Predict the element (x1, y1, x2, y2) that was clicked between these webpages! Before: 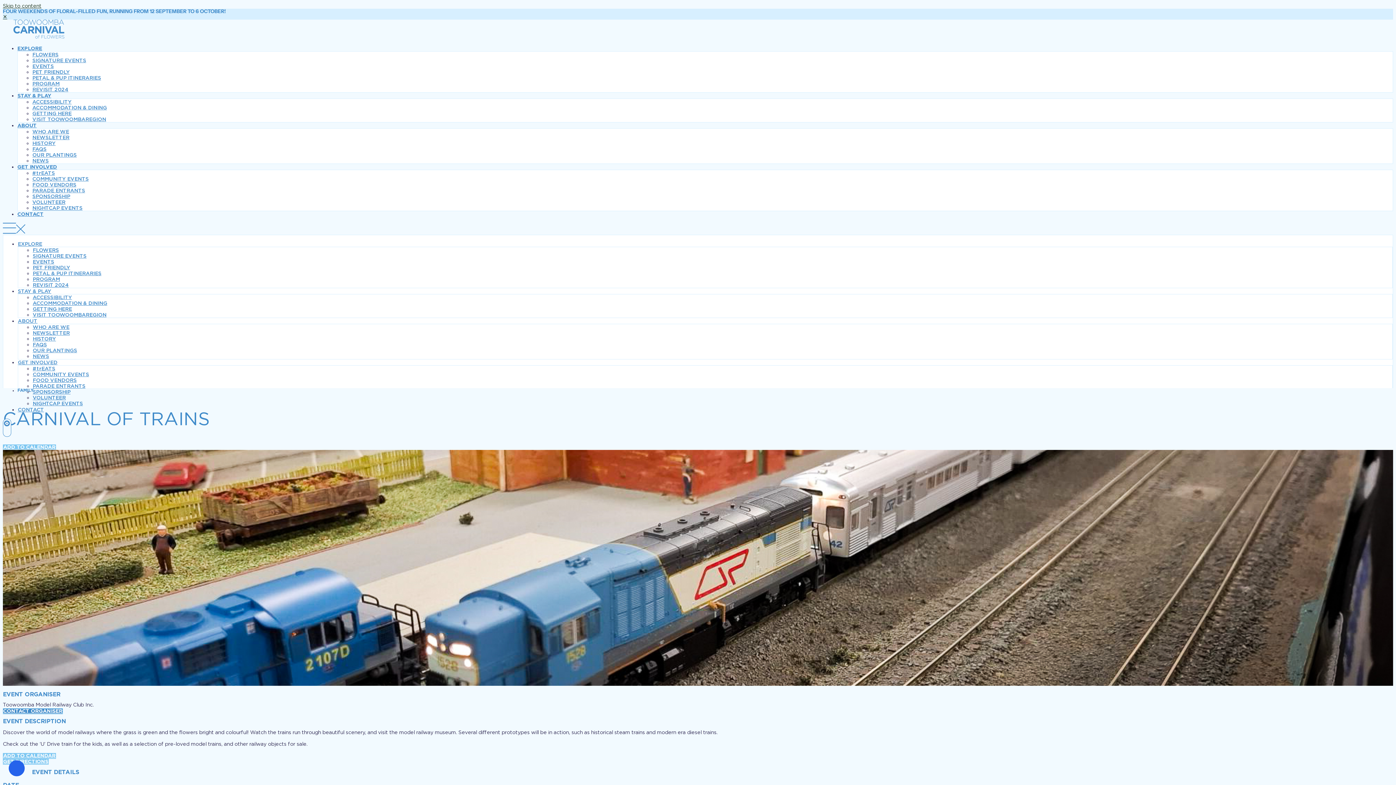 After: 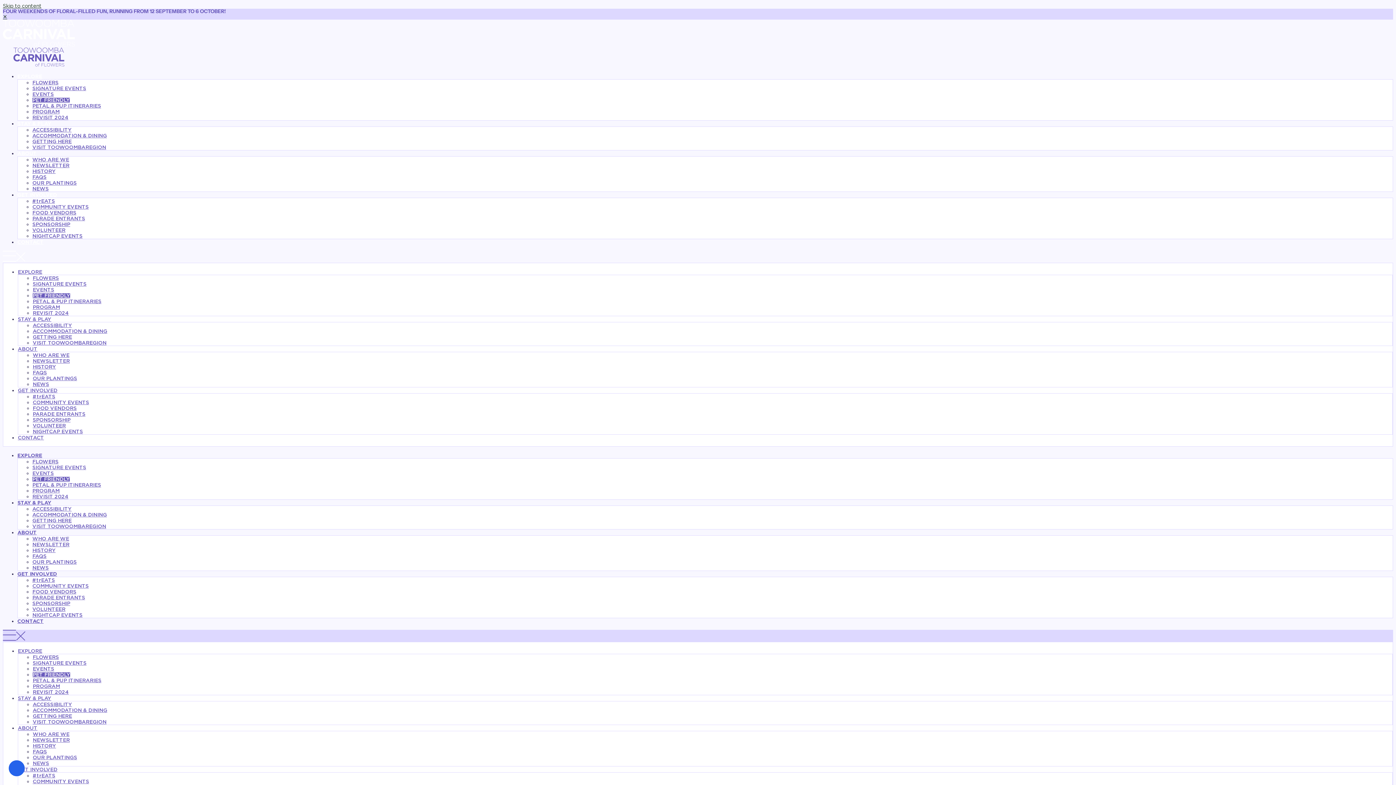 Action: label: PET FRIENDLY bbox: (32, 69, 69, 74)